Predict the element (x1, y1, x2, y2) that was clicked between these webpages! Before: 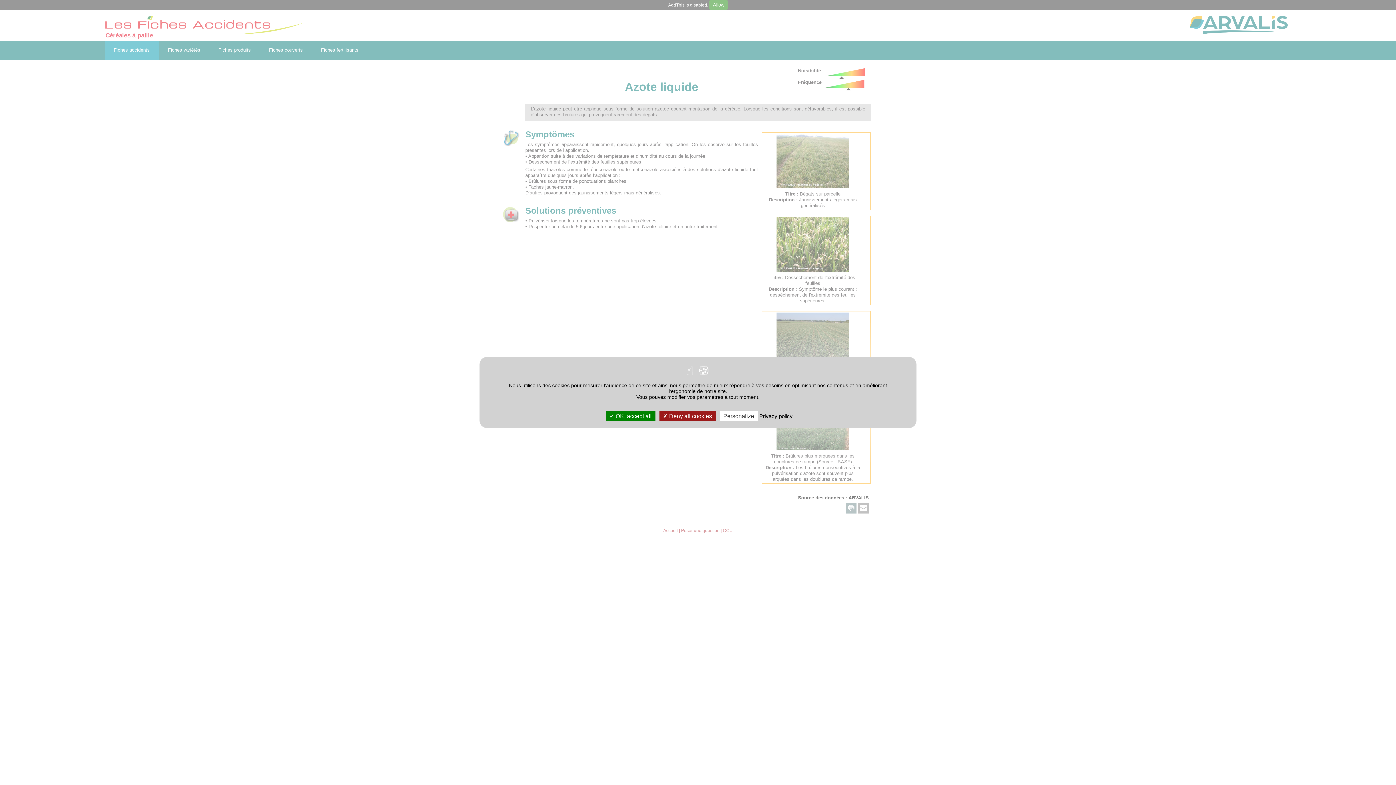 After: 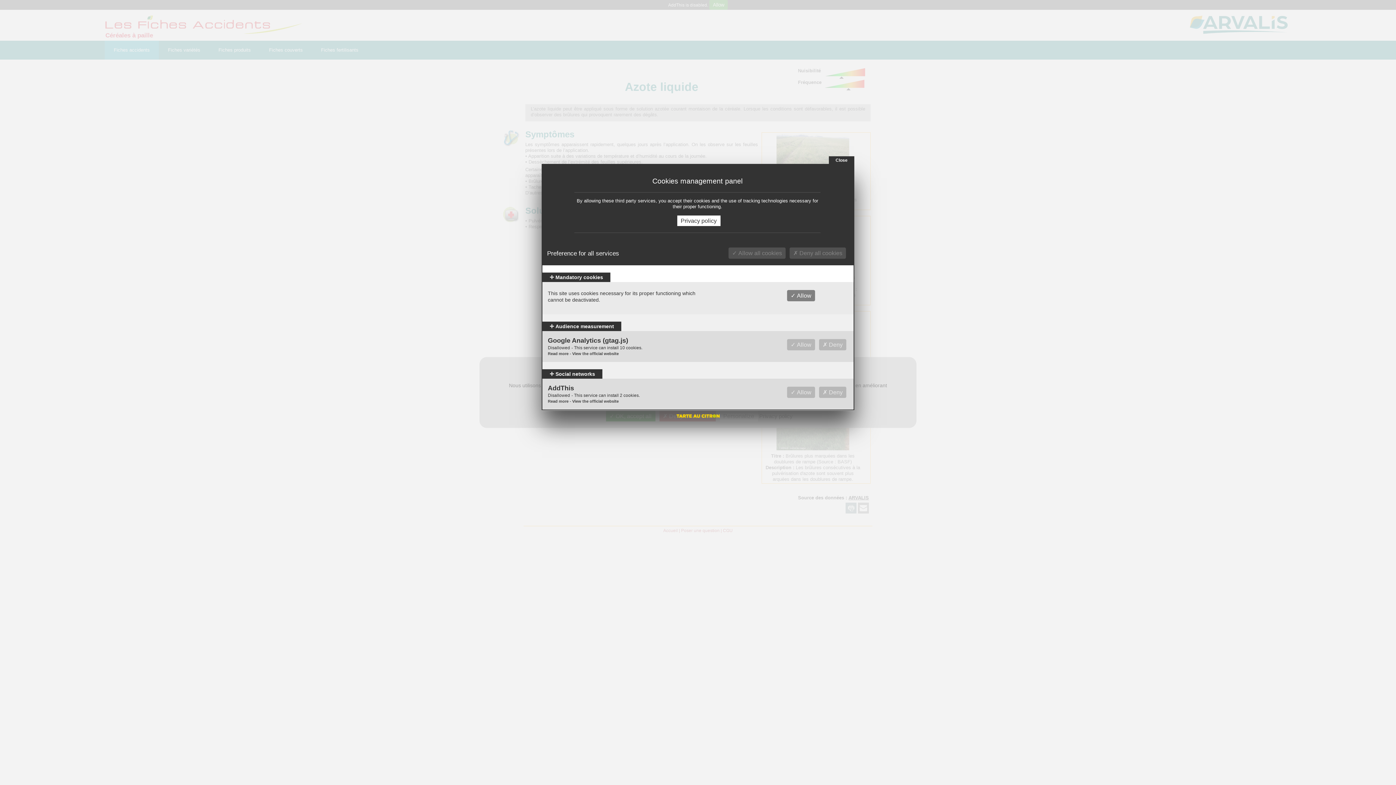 Action: label: Personalize (modal window) bbox: (719, 411, 758, 421)